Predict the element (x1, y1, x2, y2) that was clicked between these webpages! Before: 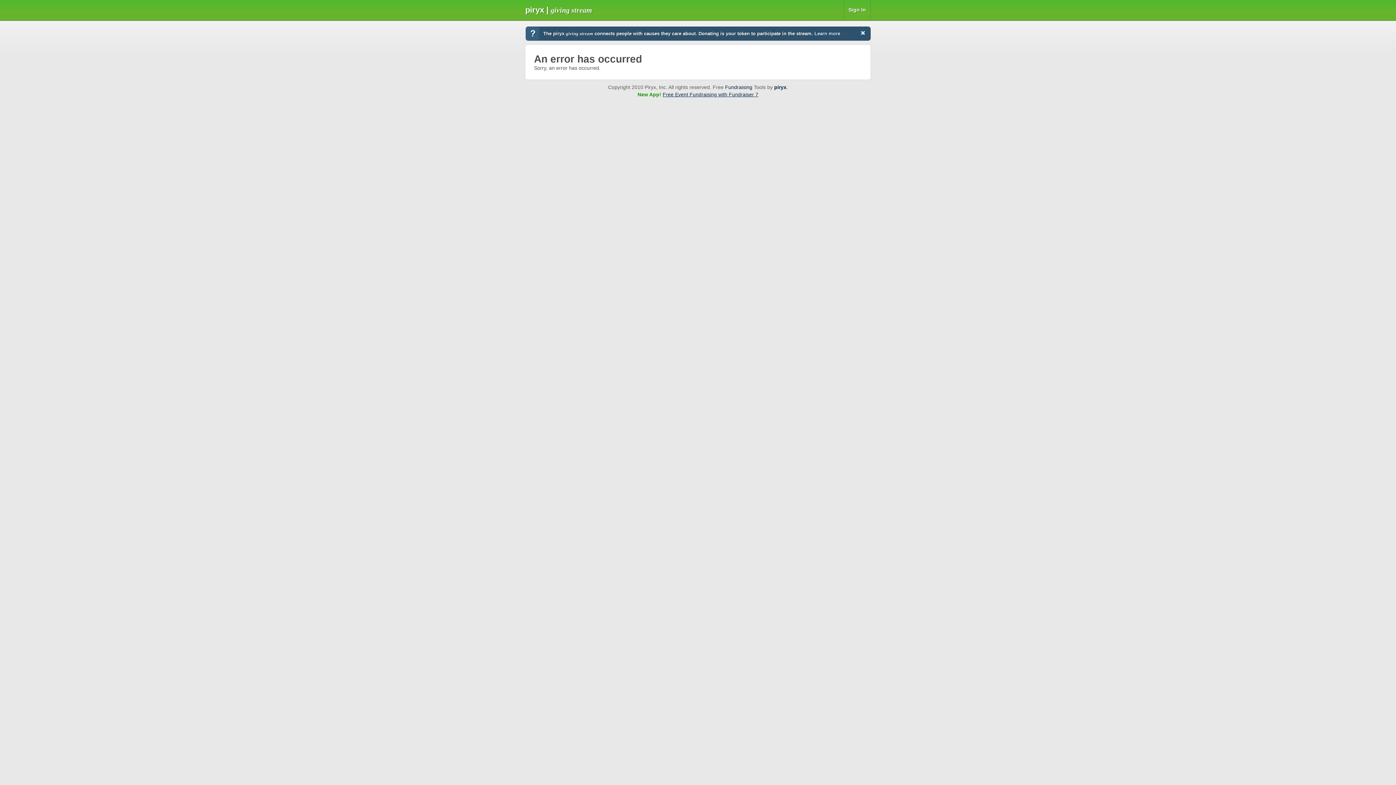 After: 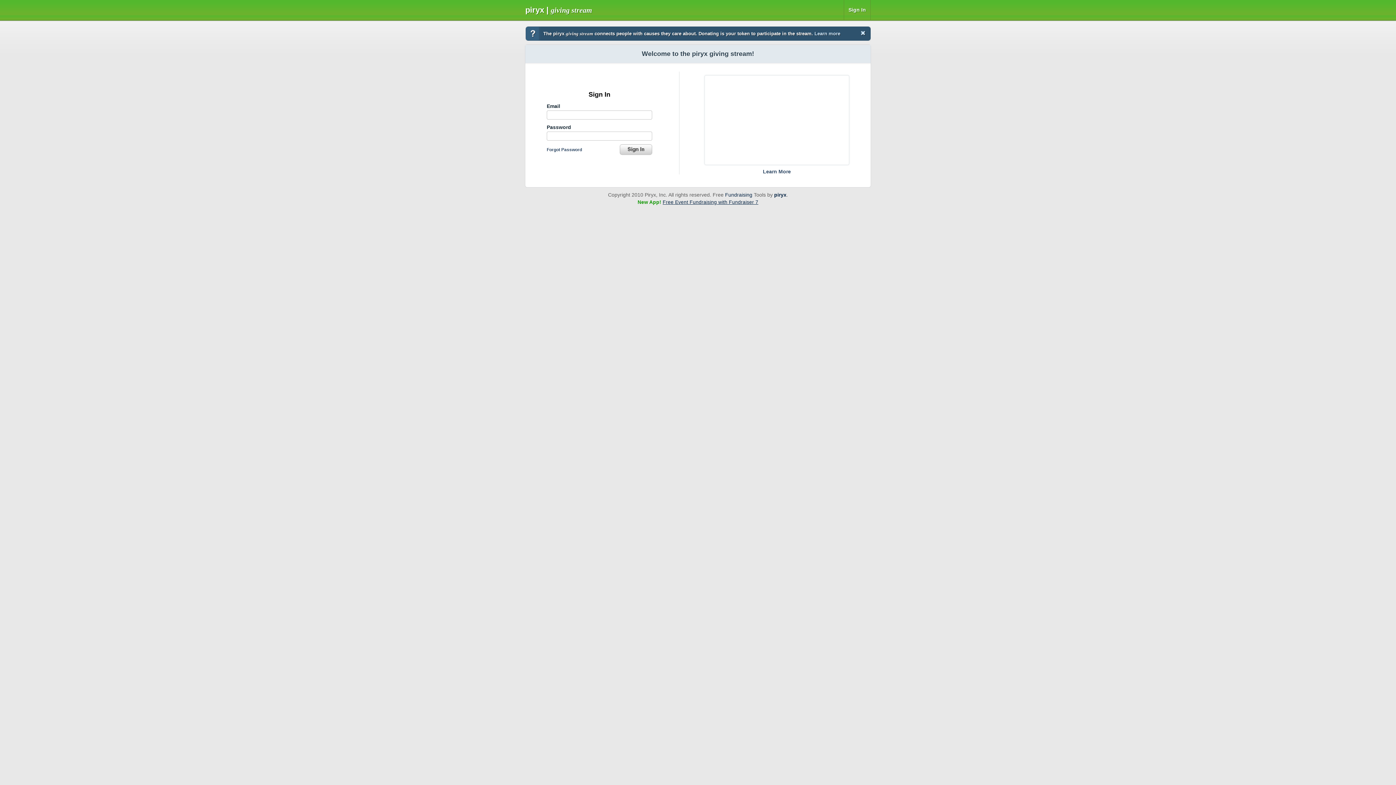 Action: label: Sign In bbox: (848, 6, 866, 12)